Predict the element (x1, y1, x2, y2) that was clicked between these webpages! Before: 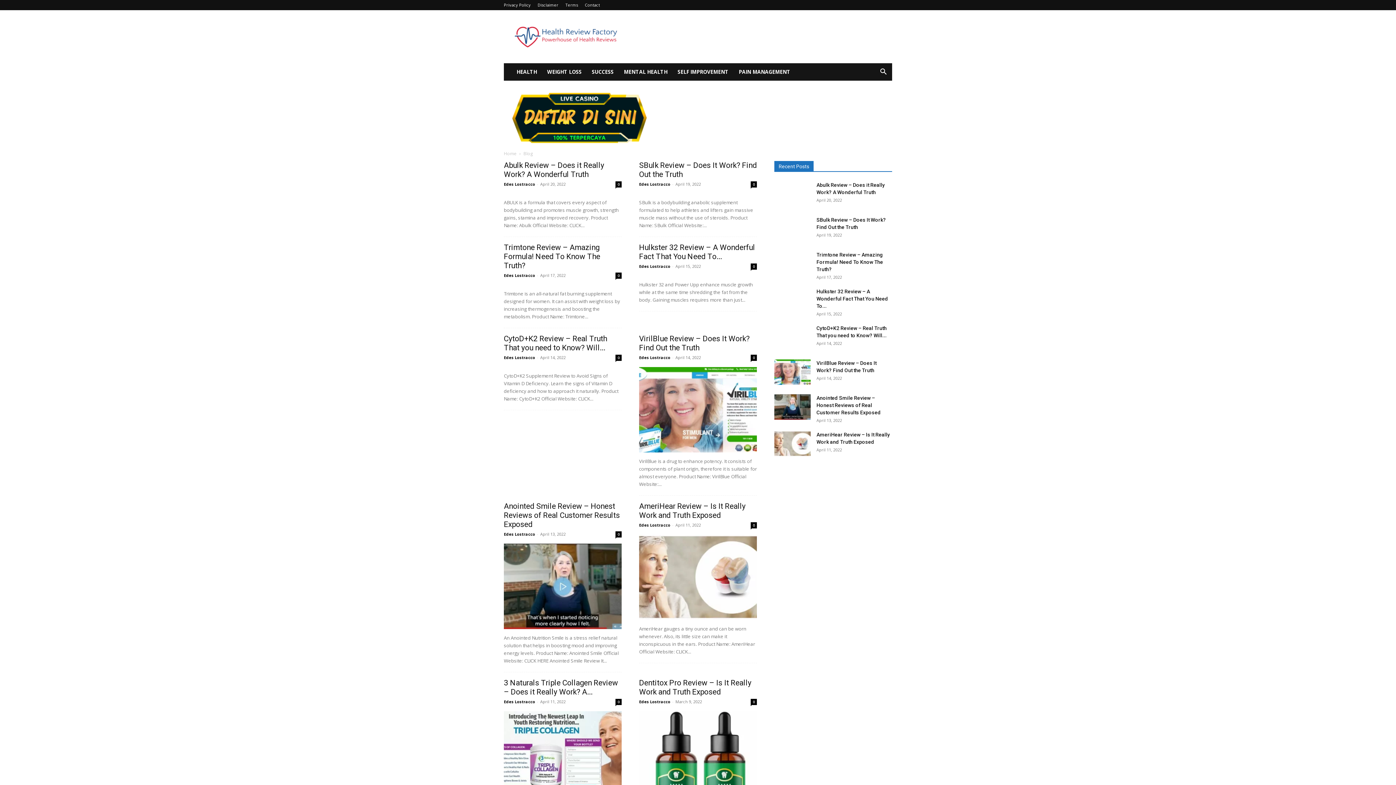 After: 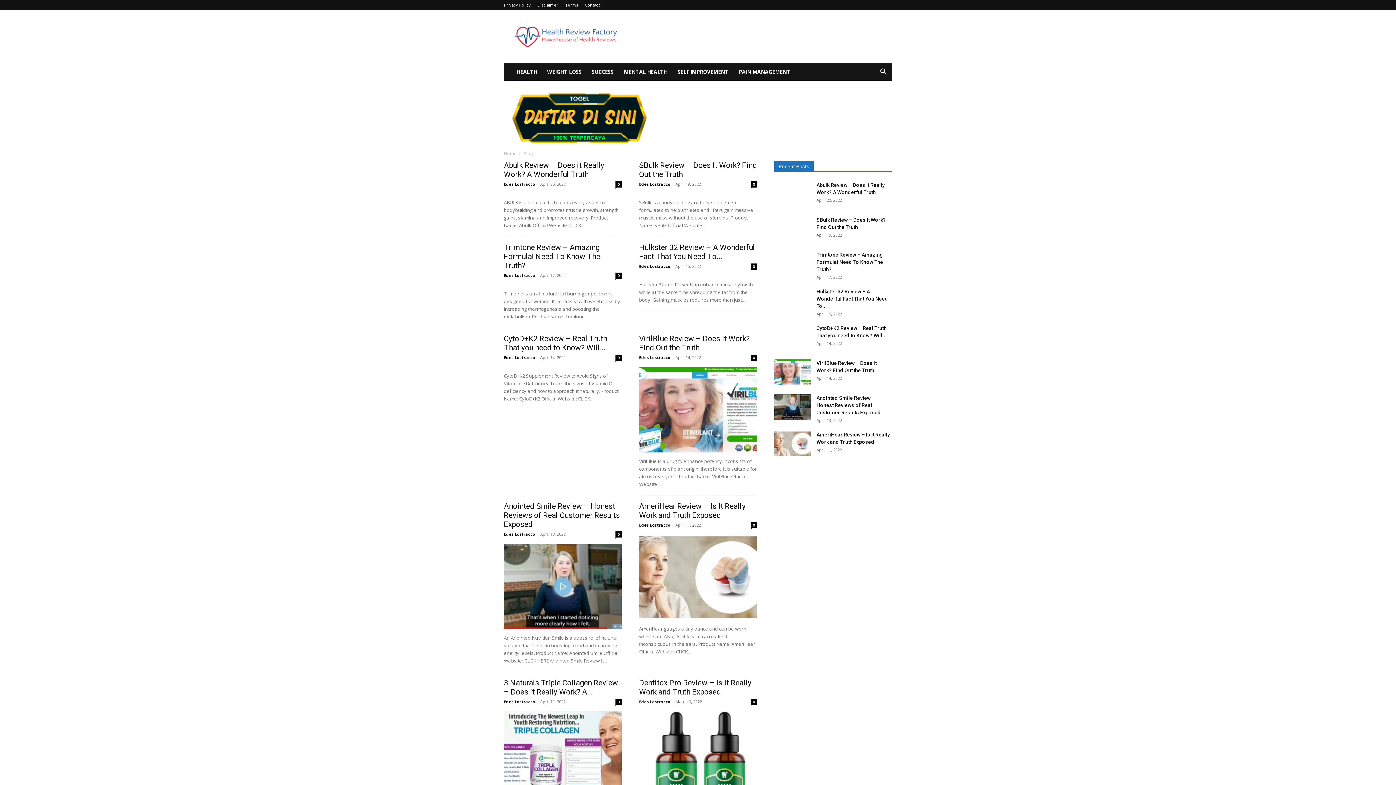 Action: bbox: (639, 181, 670, 186) label: Edes Lostracco